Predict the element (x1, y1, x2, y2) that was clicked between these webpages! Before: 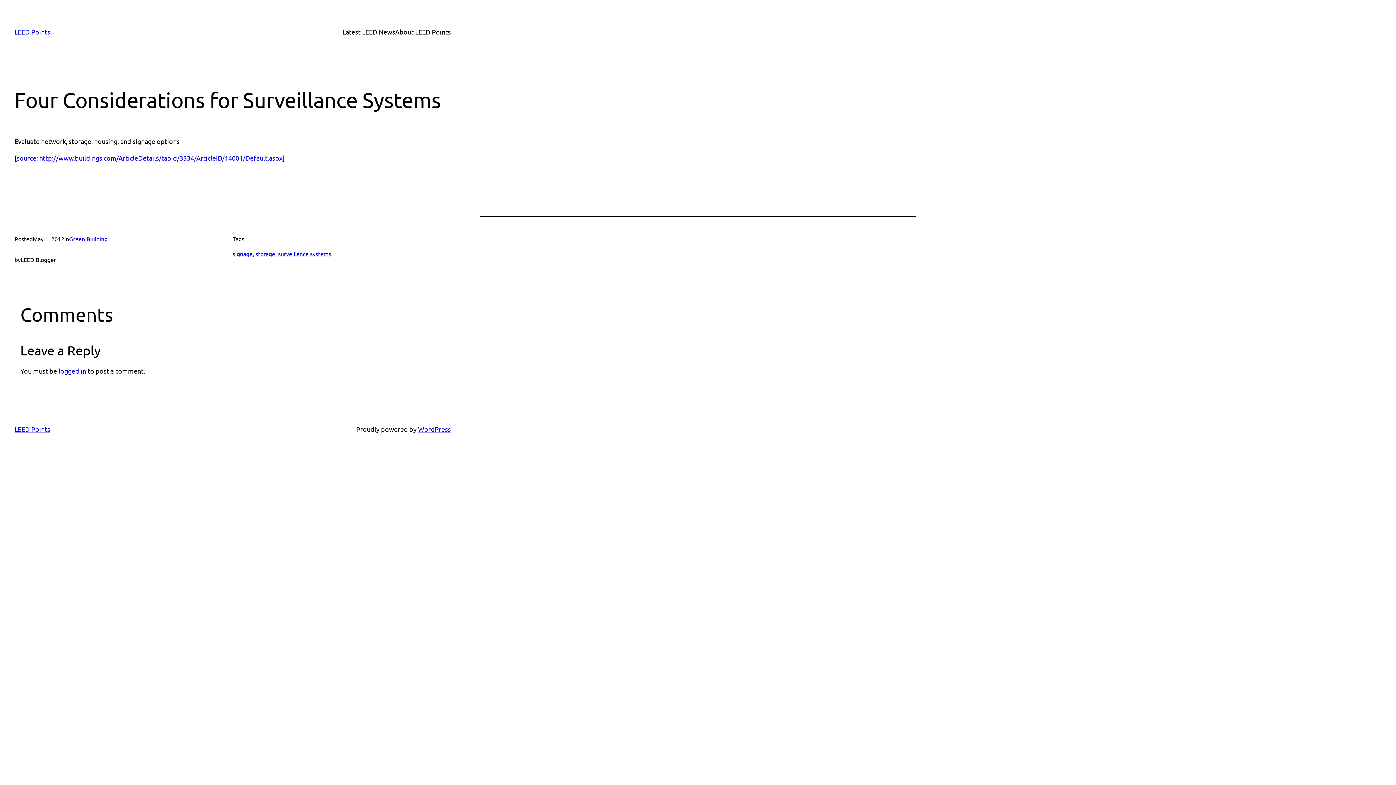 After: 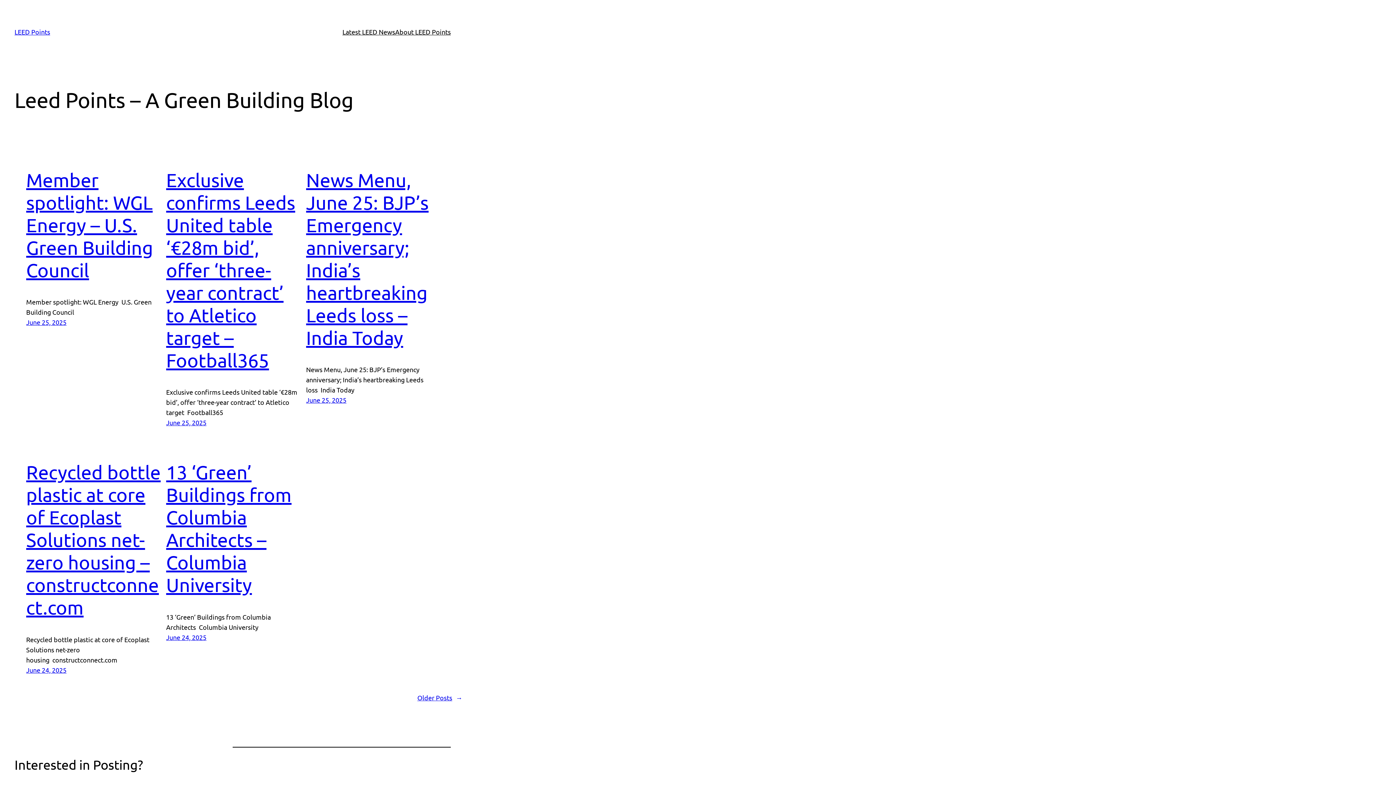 Action: bbox: (342, 26, 395, 37) label: Latest LEED News